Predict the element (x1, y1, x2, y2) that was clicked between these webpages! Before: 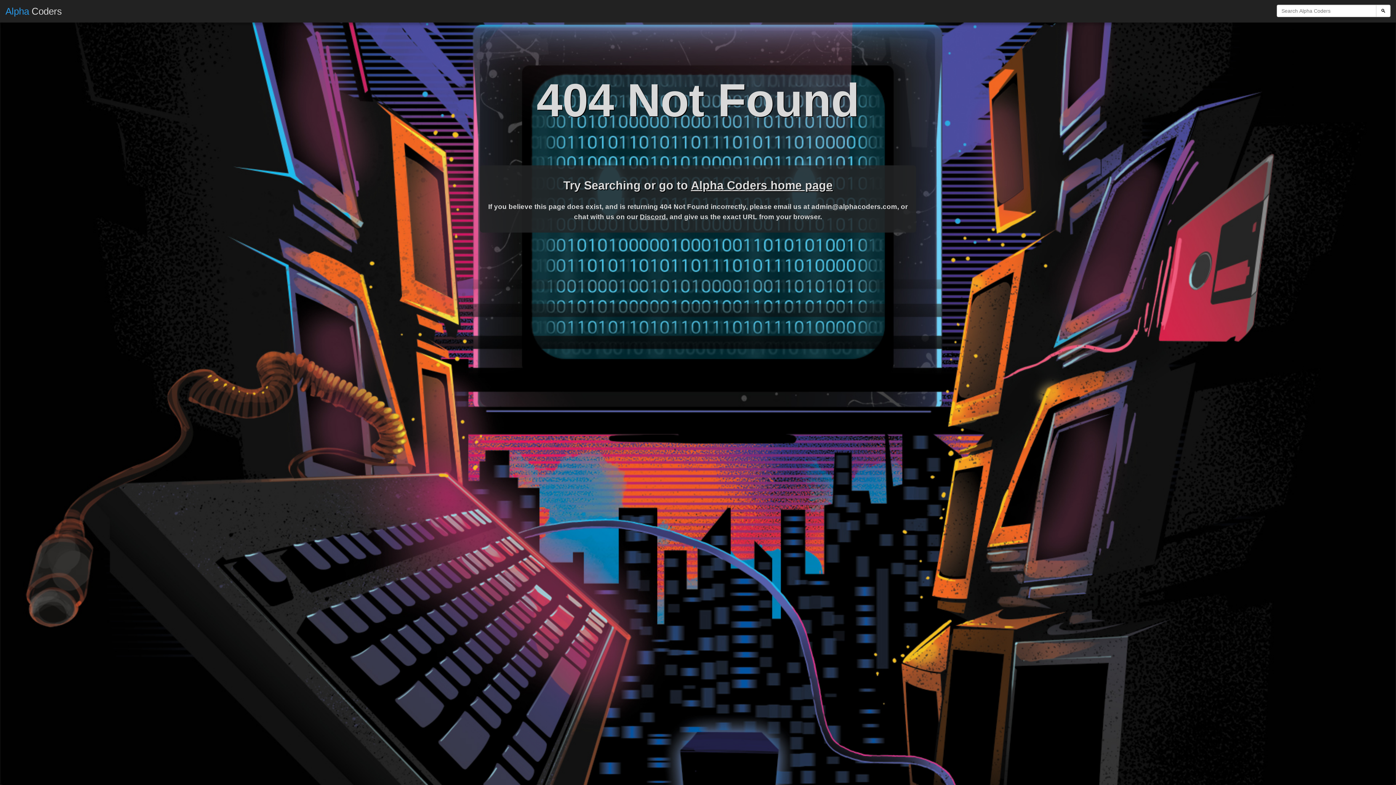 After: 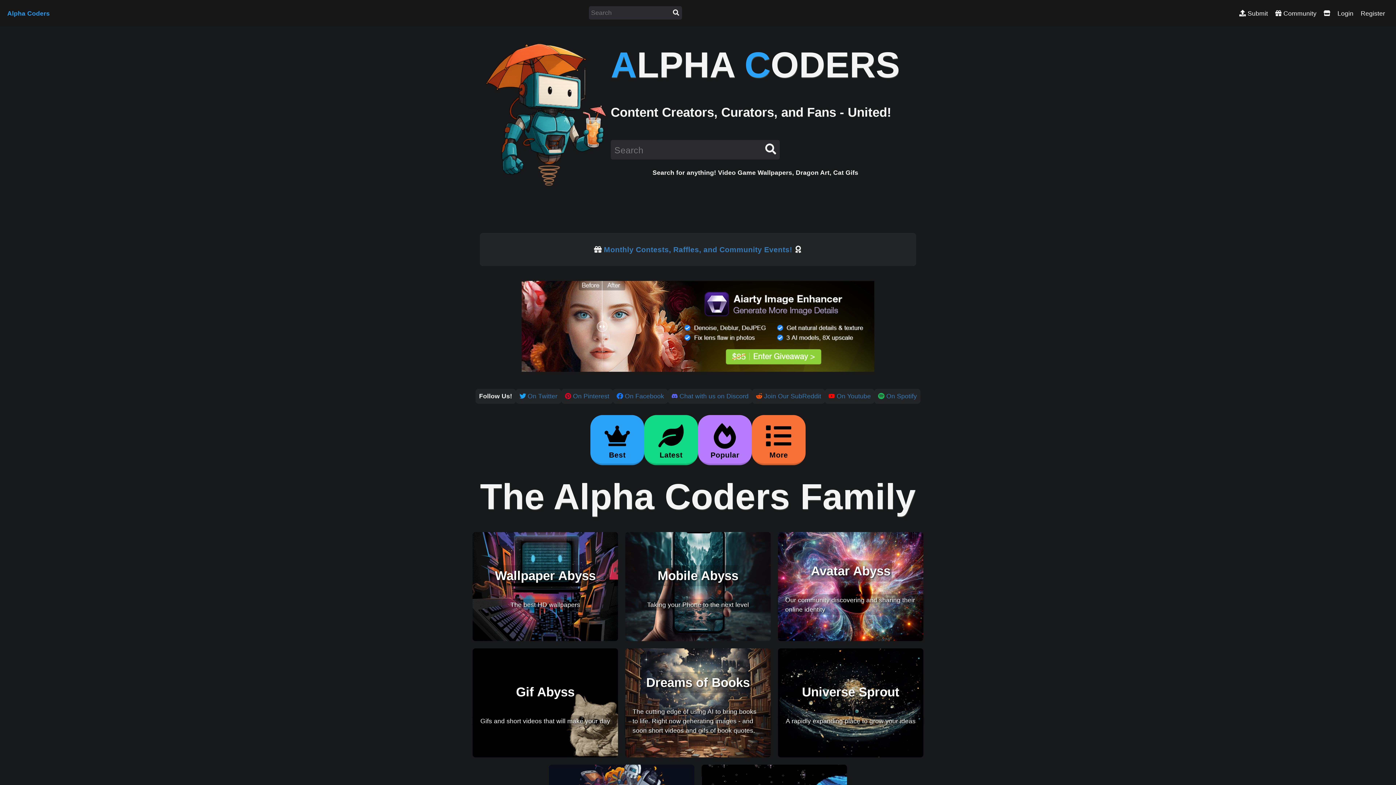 Action: label: Alpha Coders home page bbox: (691, 178, 832, 191)